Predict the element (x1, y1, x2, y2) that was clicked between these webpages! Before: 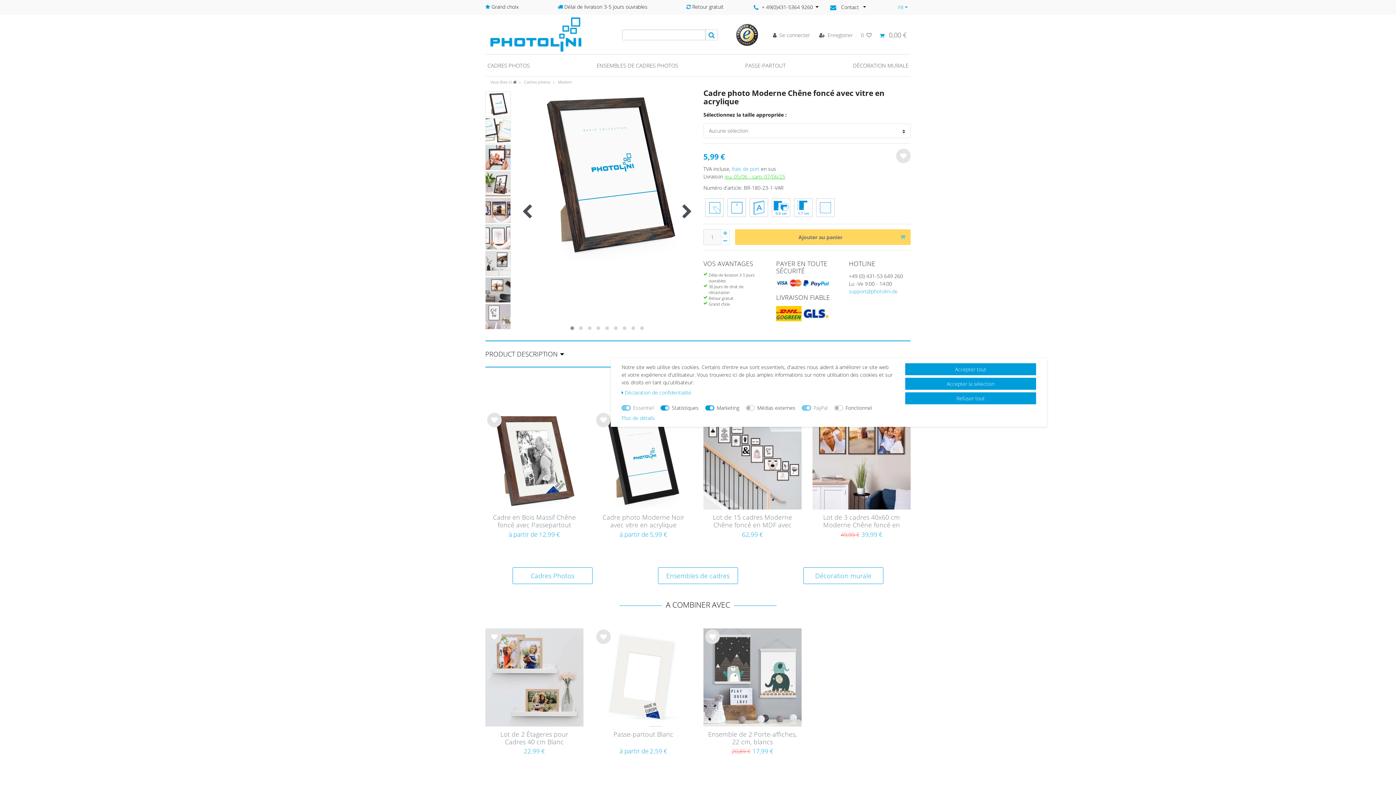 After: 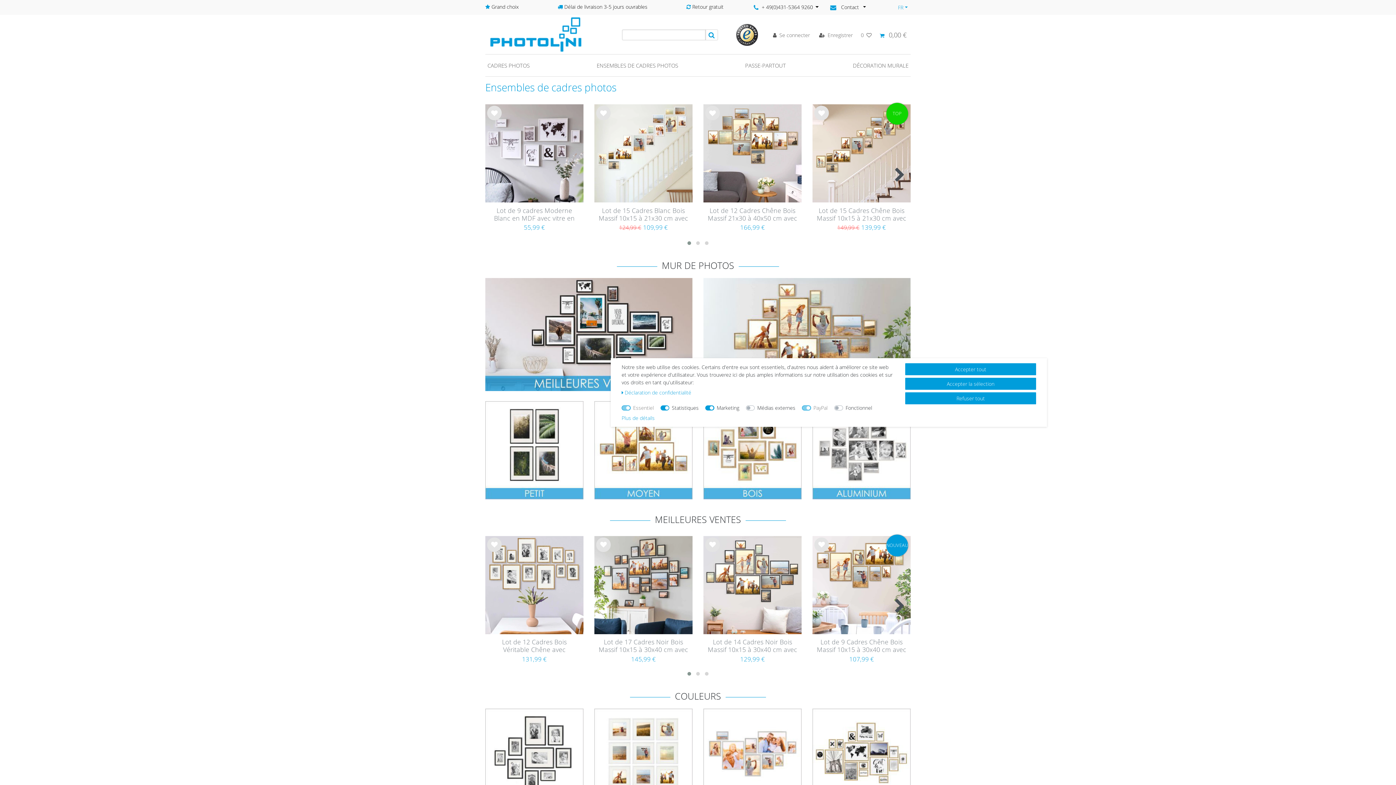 Action: label: ENSEMBLES DE CADRES PHOTOS bbox: (594, 58, 680, 72)